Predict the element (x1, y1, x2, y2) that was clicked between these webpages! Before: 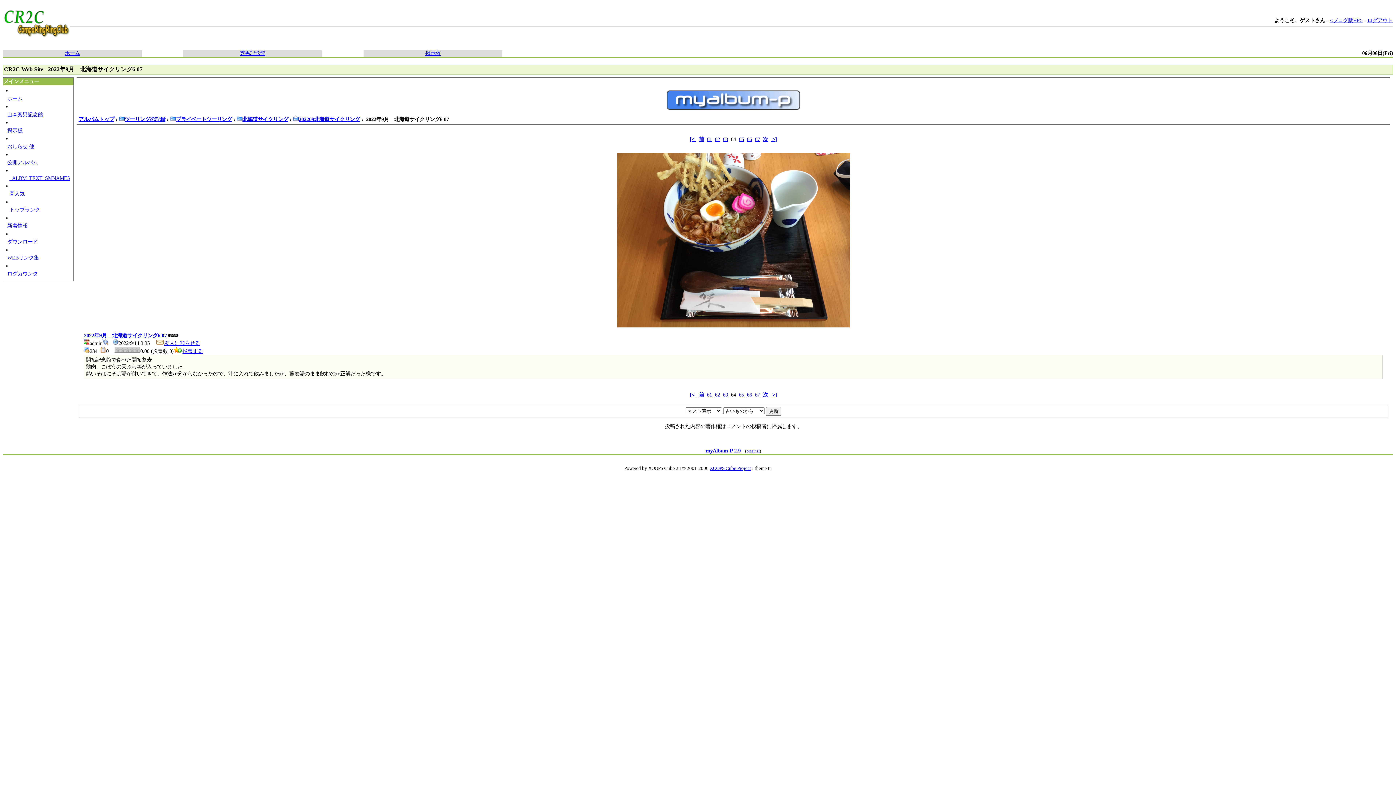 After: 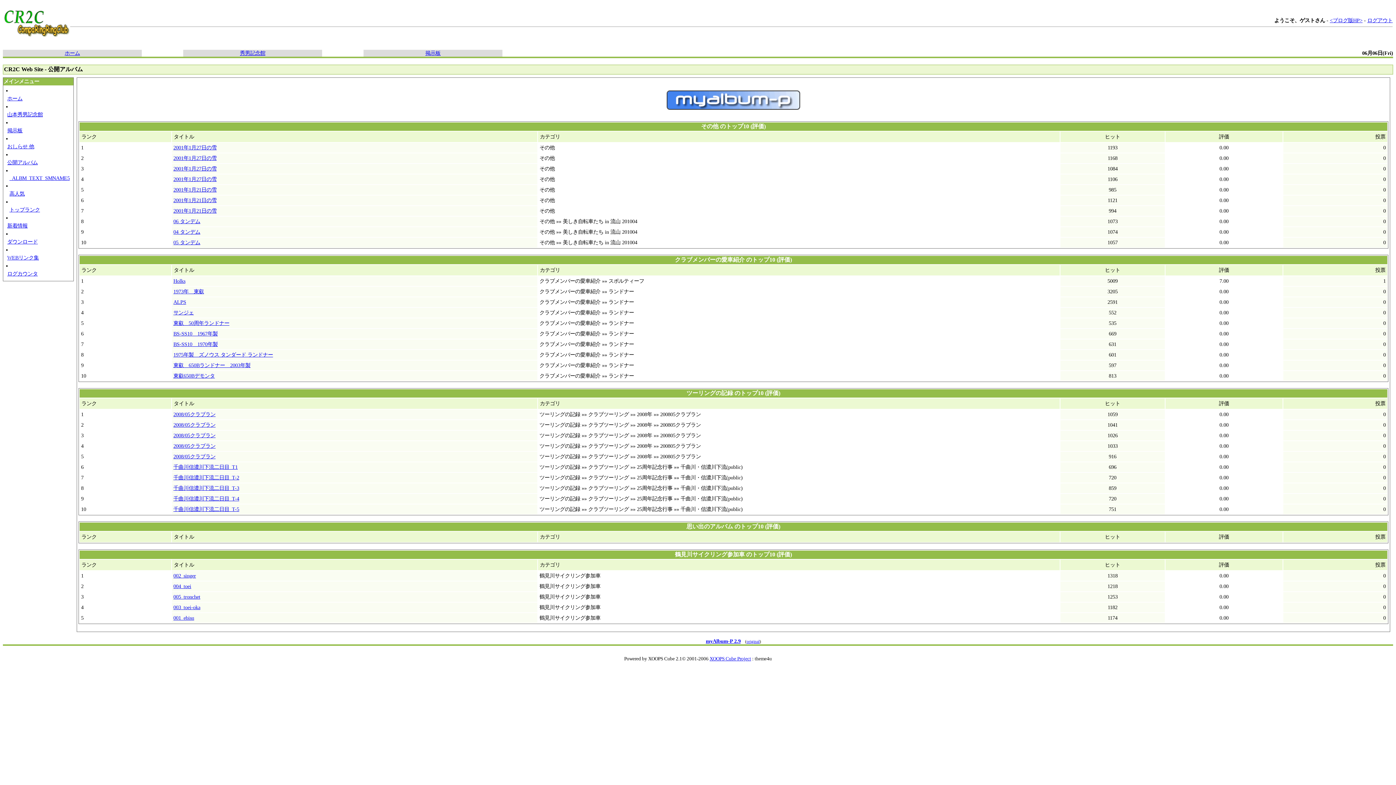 Action: label: トップランク bbox: (6, 205, 71, 214)